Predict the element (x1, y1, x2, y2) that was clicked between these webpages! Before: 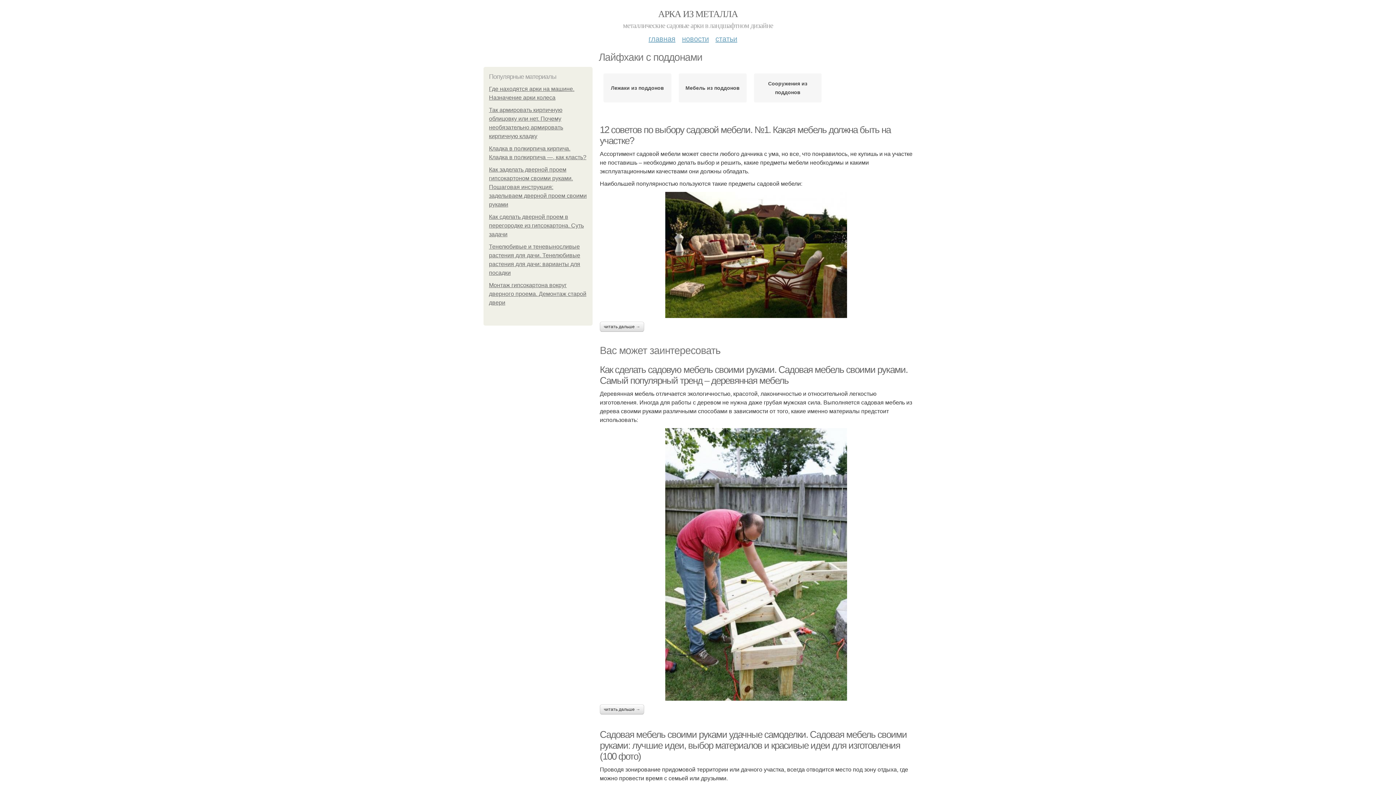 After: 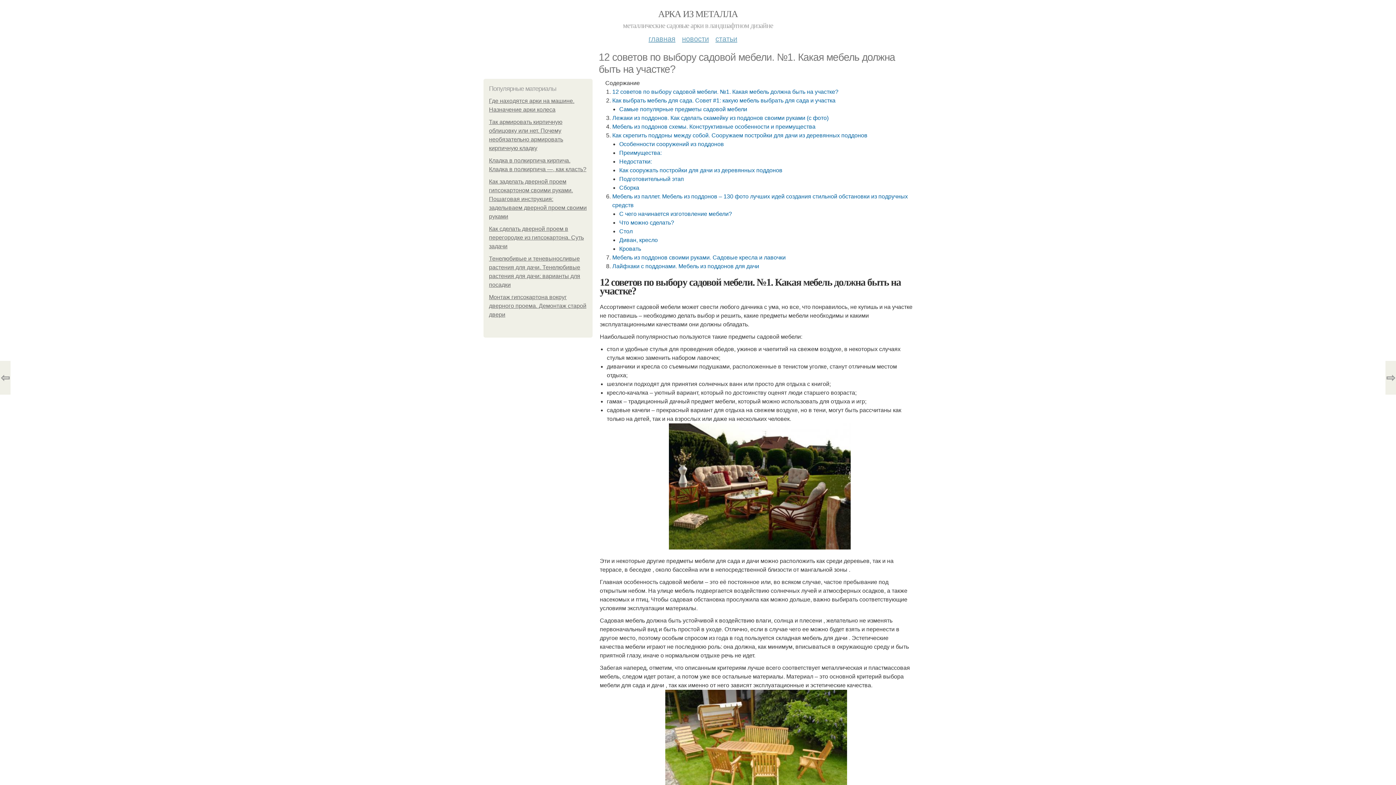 Action: bbox: (600, 321, 644, 332) label: читать дальше →